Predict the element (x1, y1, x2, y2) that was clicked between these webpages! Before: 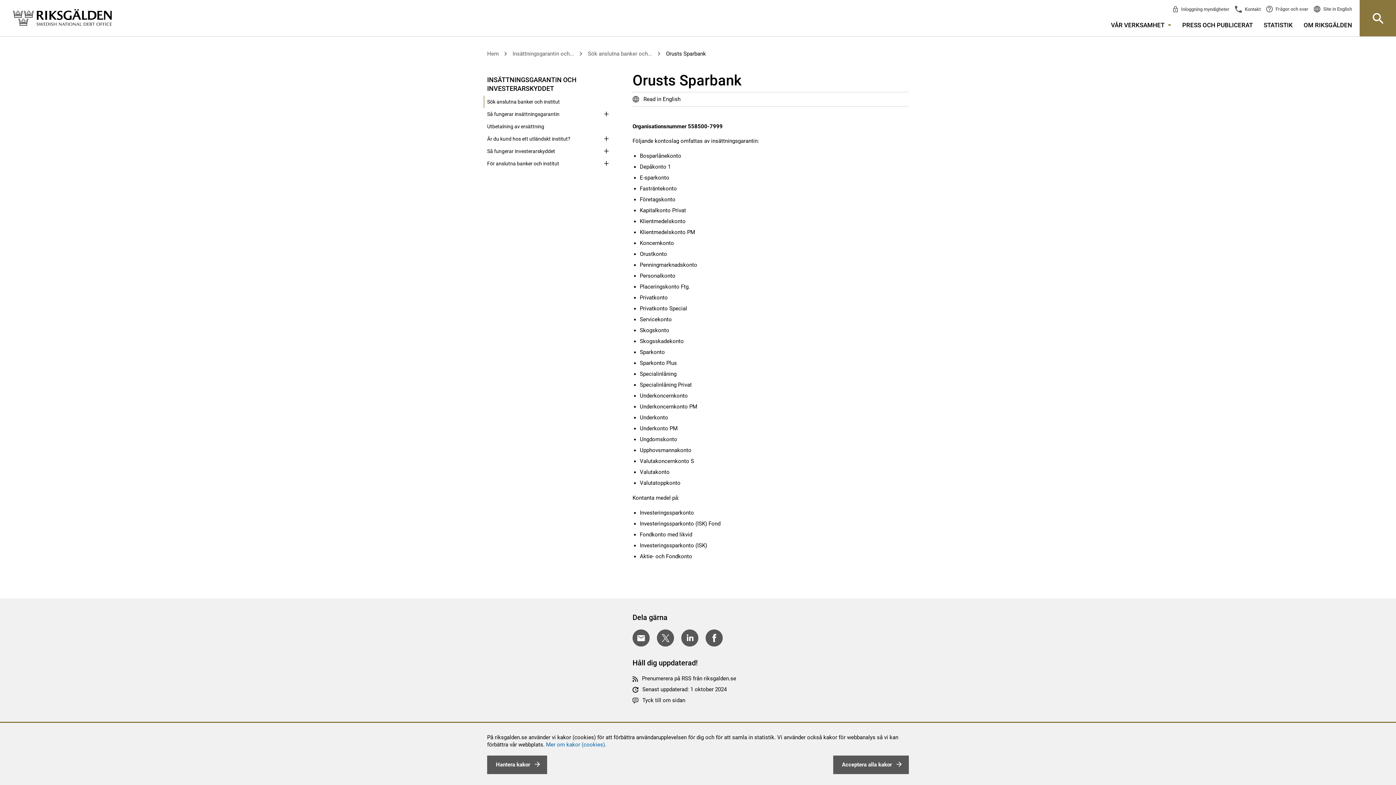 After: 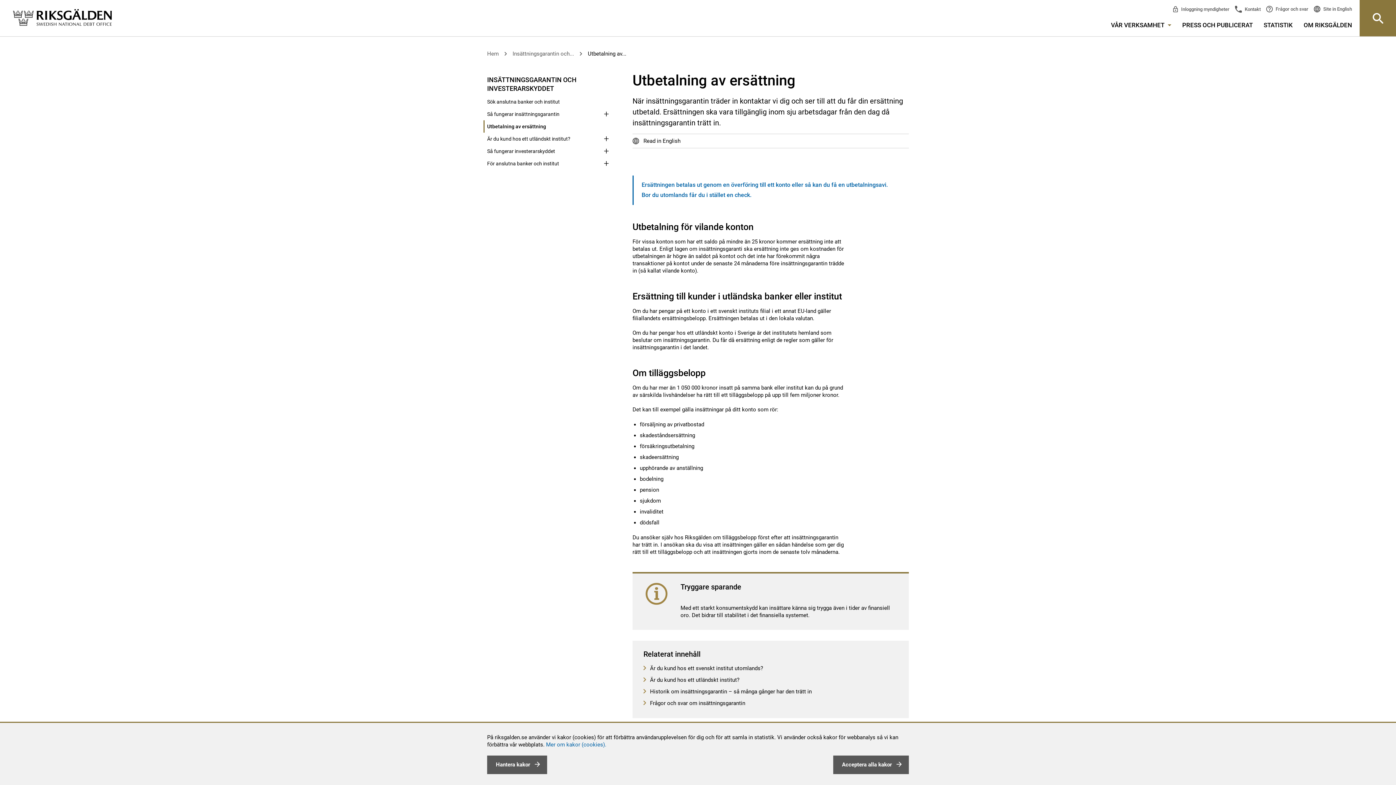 Action: label: Utbetalning av ersättning bbox: (487, 120, 599, 132)